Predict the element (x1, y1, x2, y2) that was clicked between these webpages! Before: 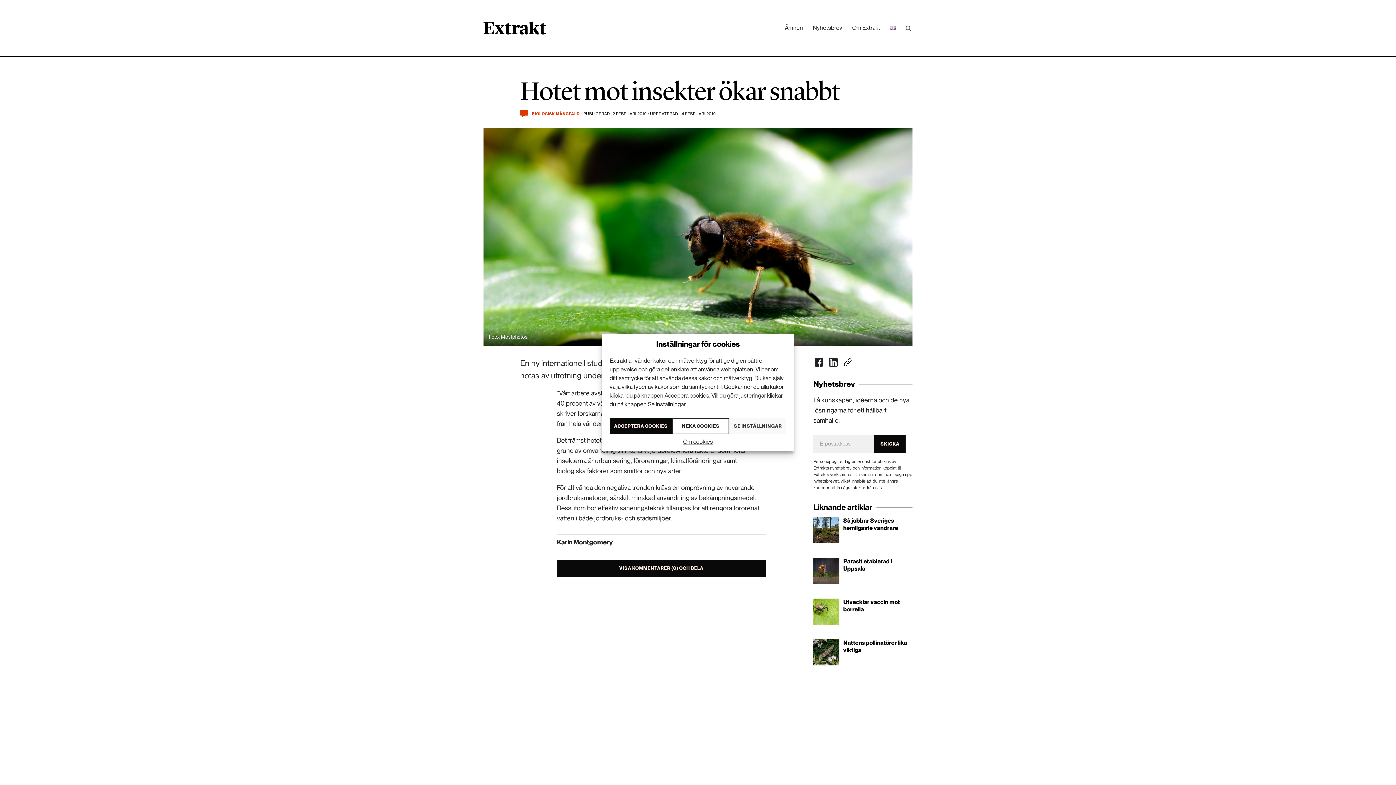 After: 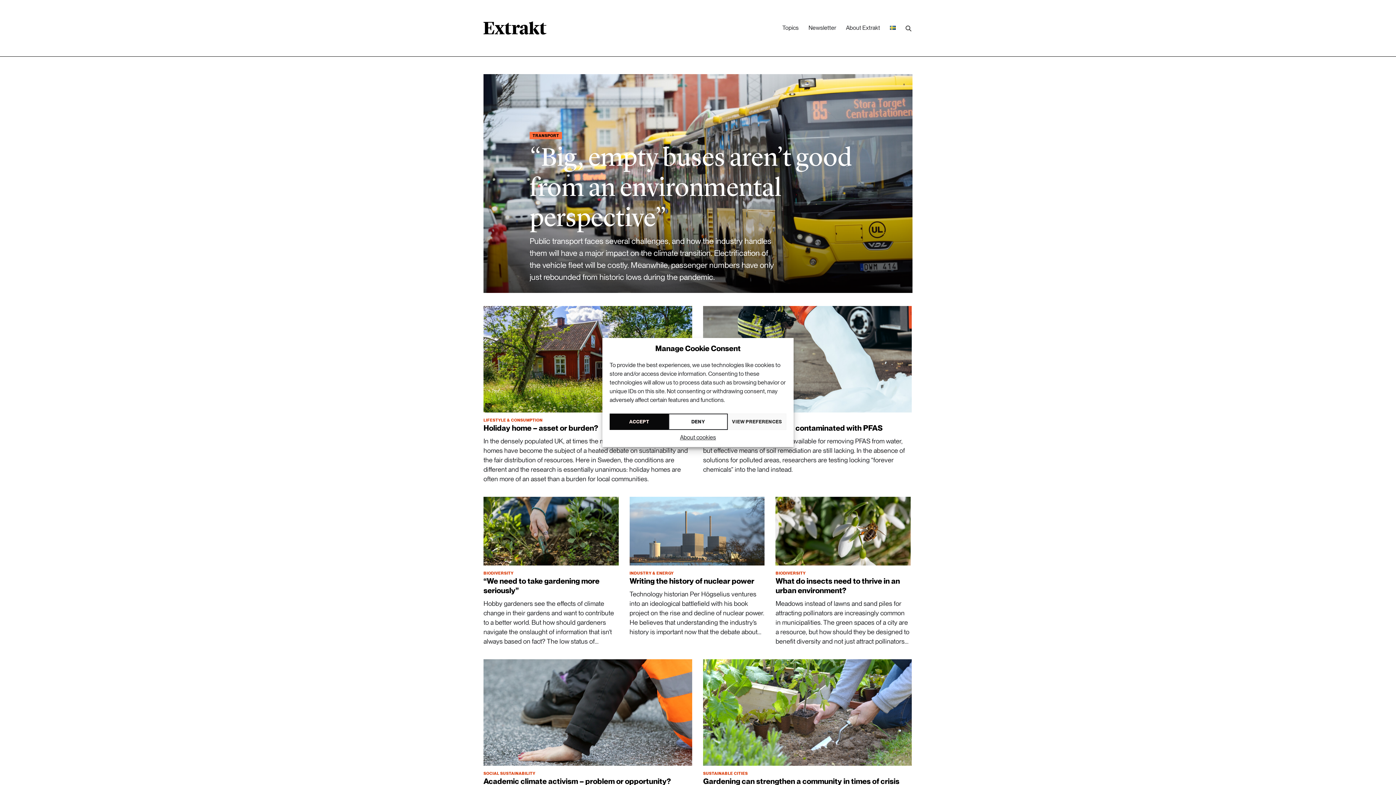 Action: bbox: (885, 18, 900, 37)